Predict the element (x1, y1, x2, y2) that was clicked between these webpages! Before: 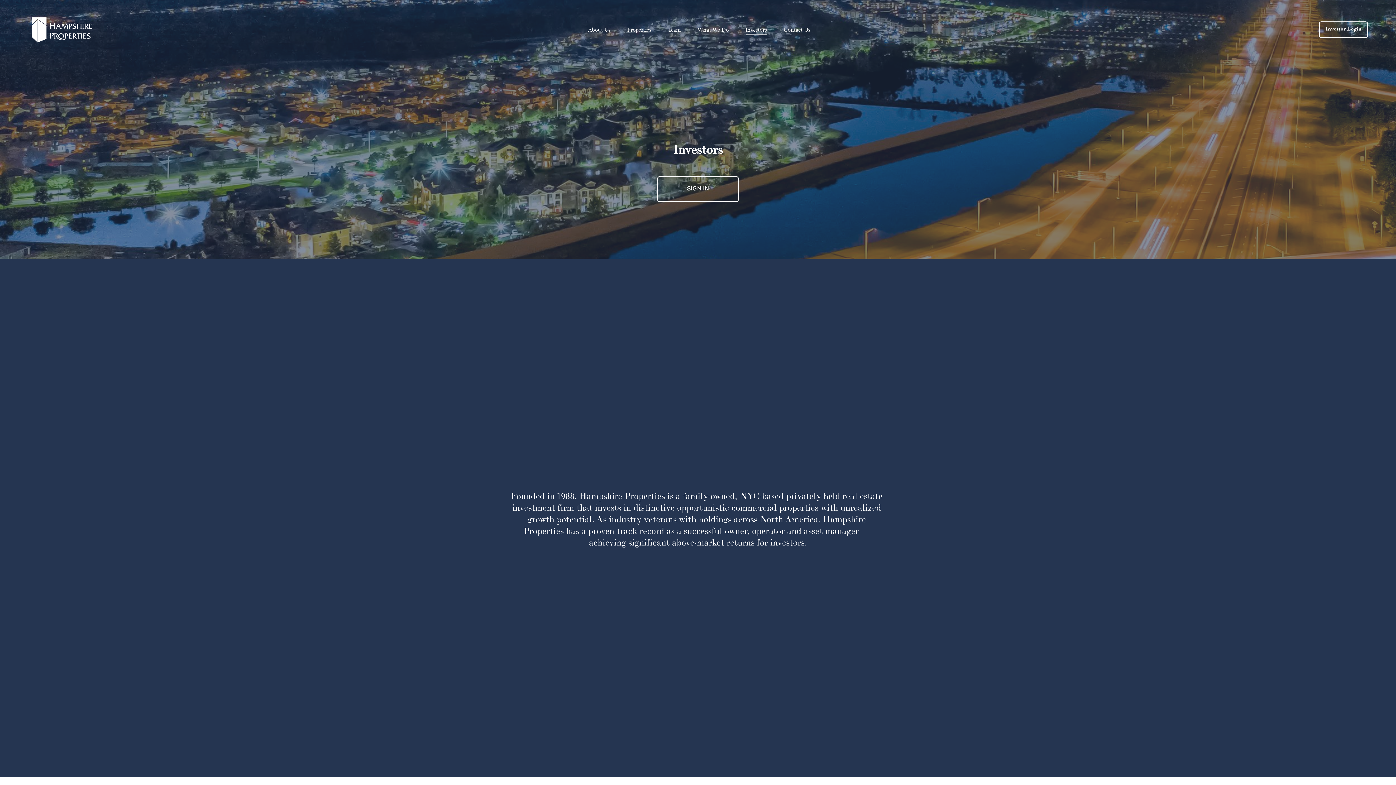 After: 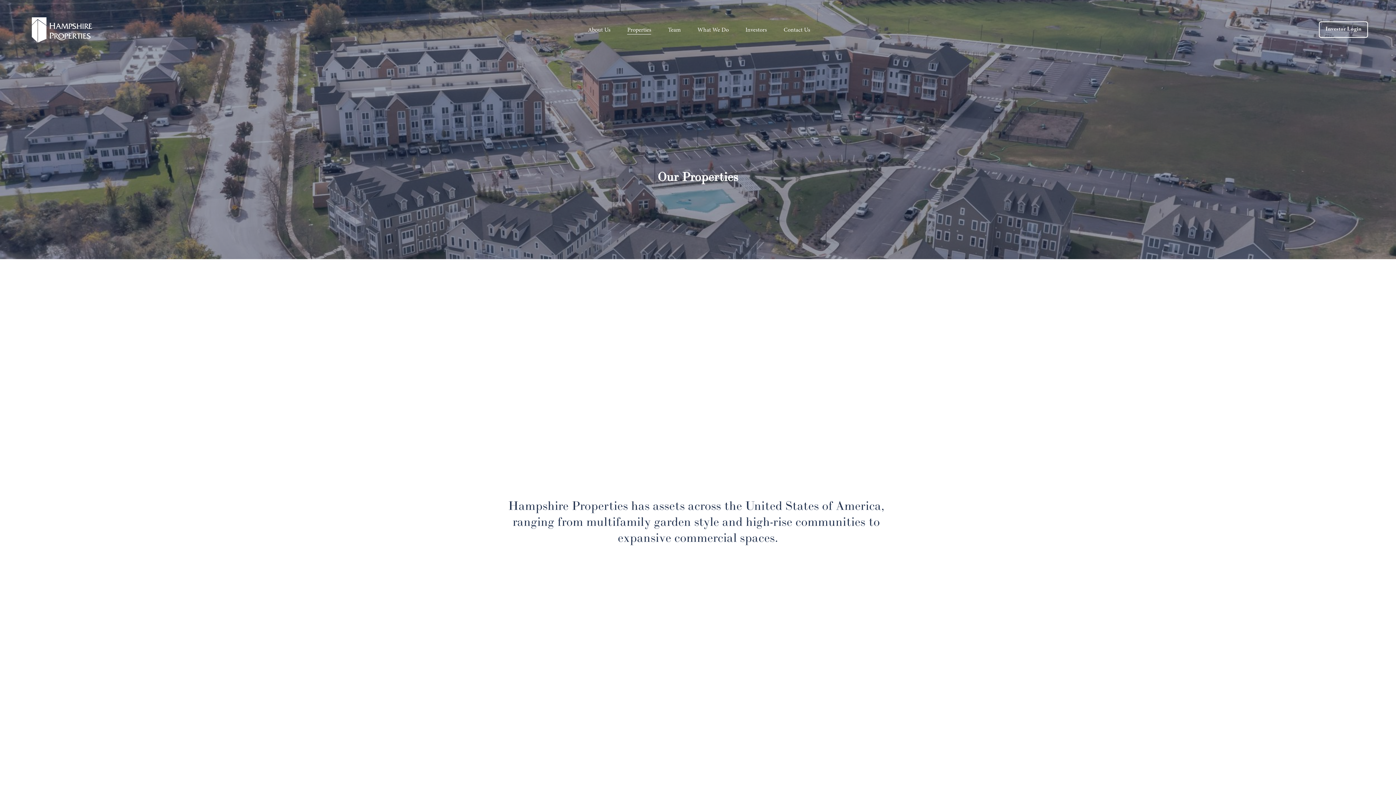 Action: bbox: (627, 24, 651, 35) label: Properties